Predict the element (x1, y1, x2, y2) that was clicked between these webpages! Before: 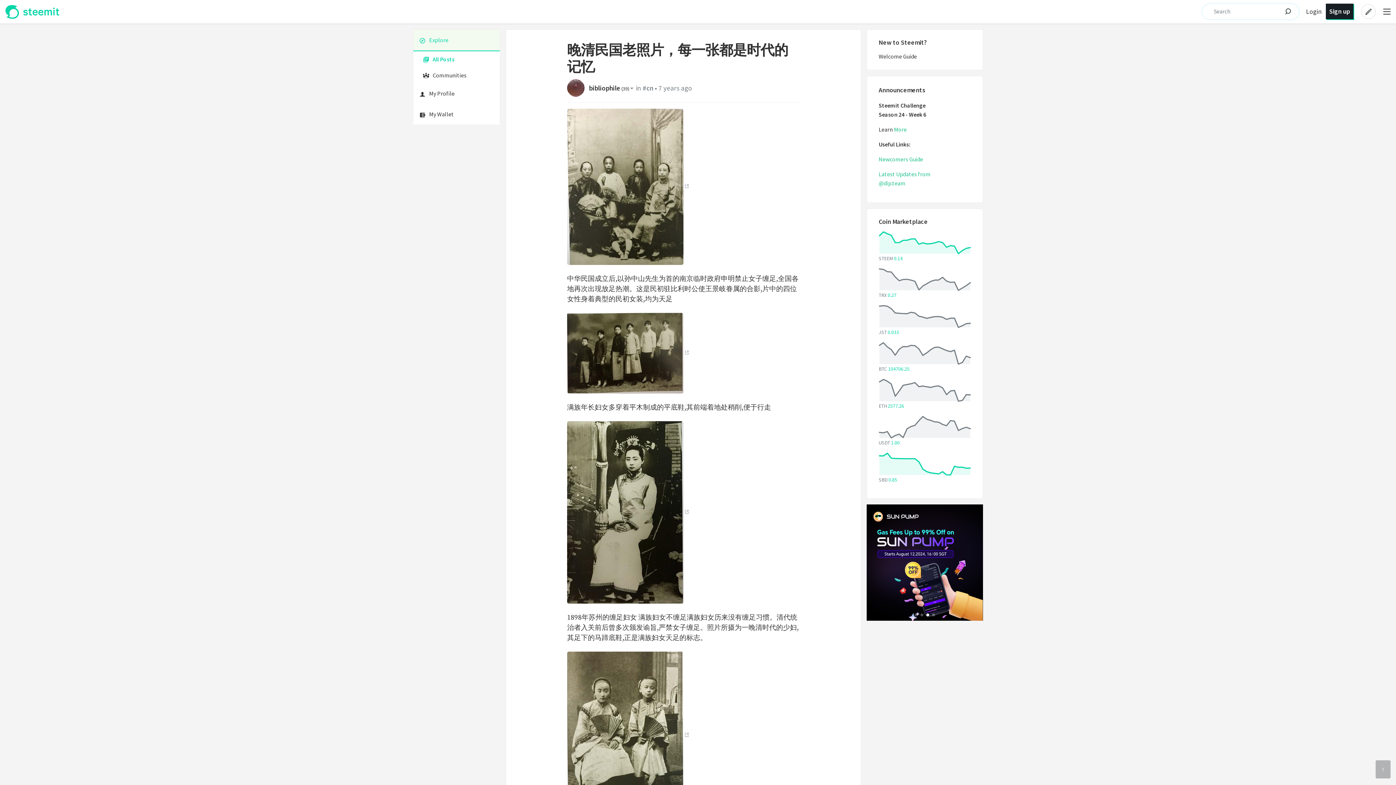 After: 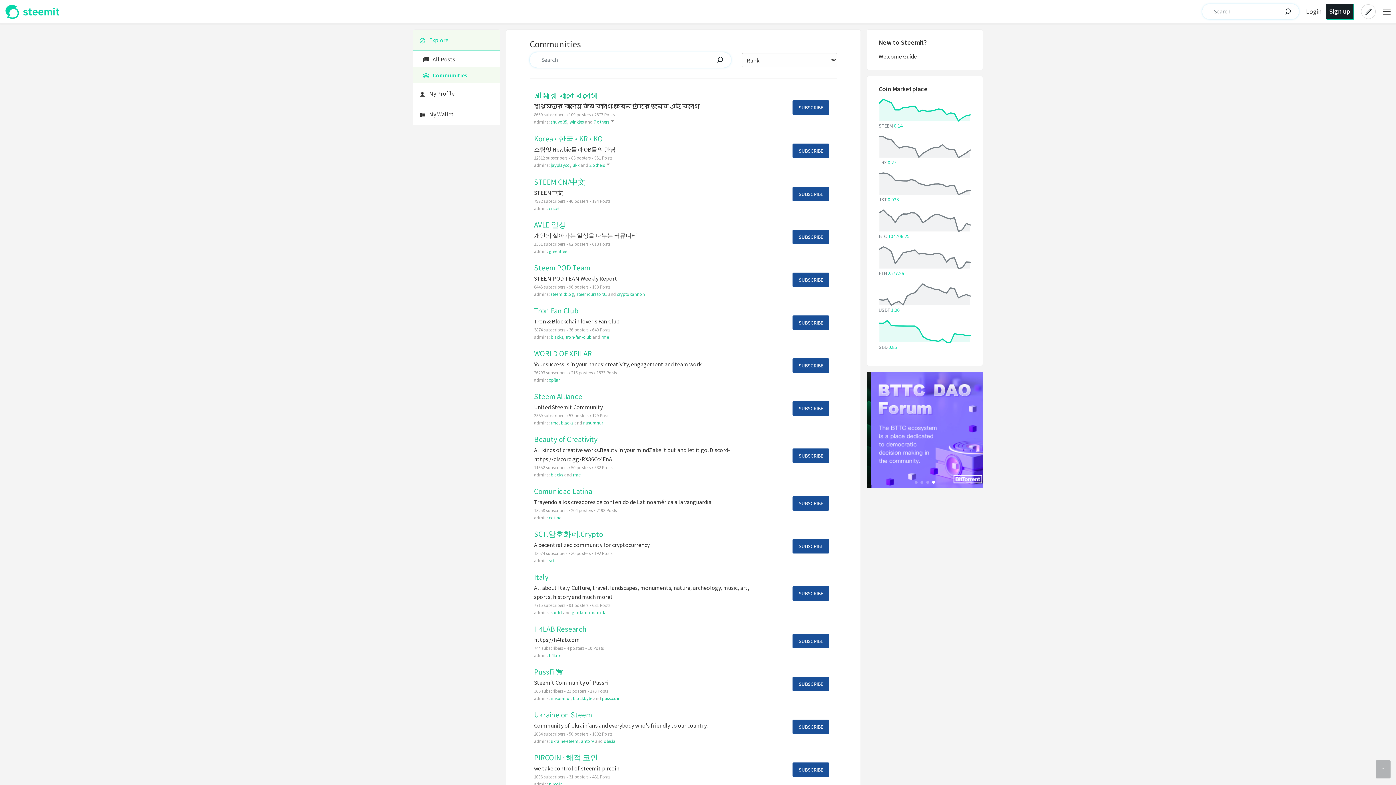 Action: bbox: (413, 67, 500, 83) label: Communities